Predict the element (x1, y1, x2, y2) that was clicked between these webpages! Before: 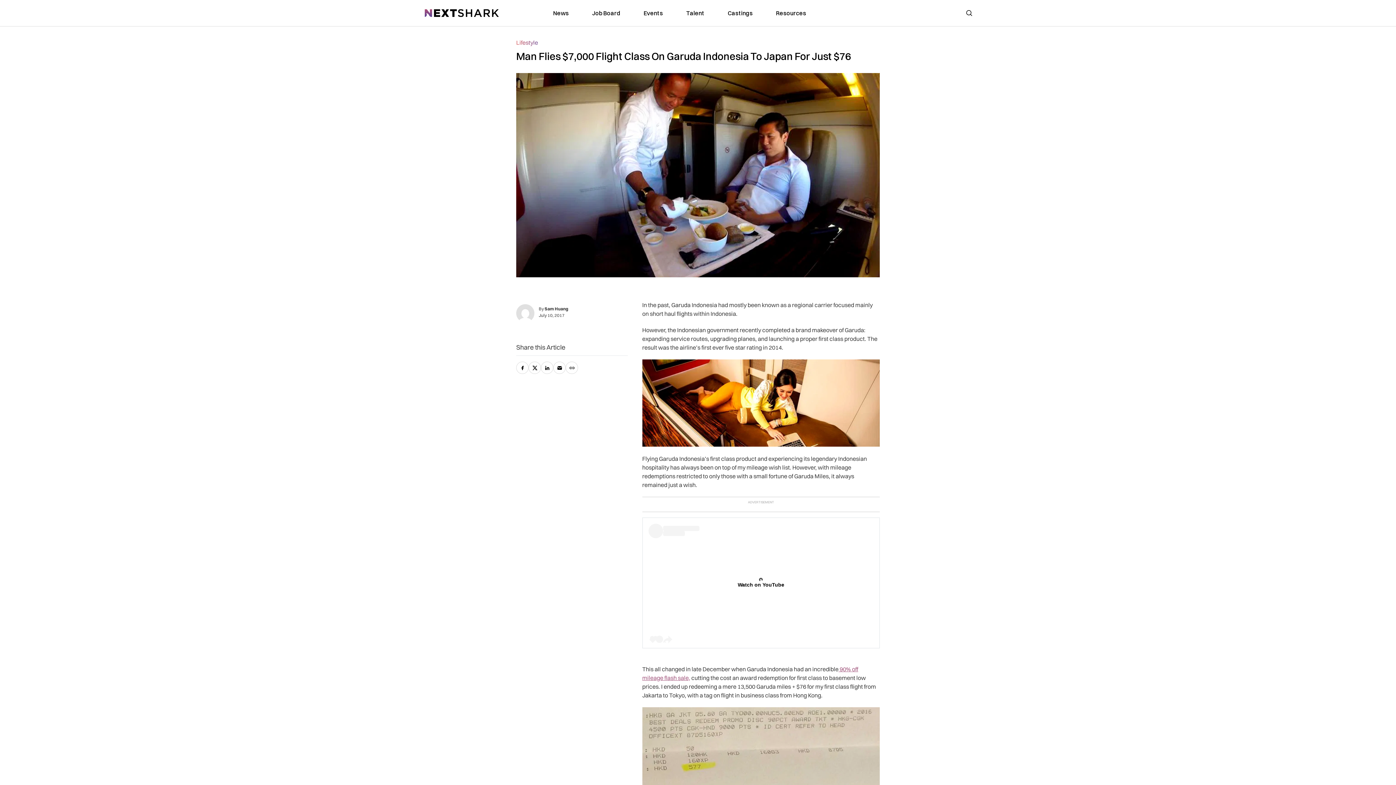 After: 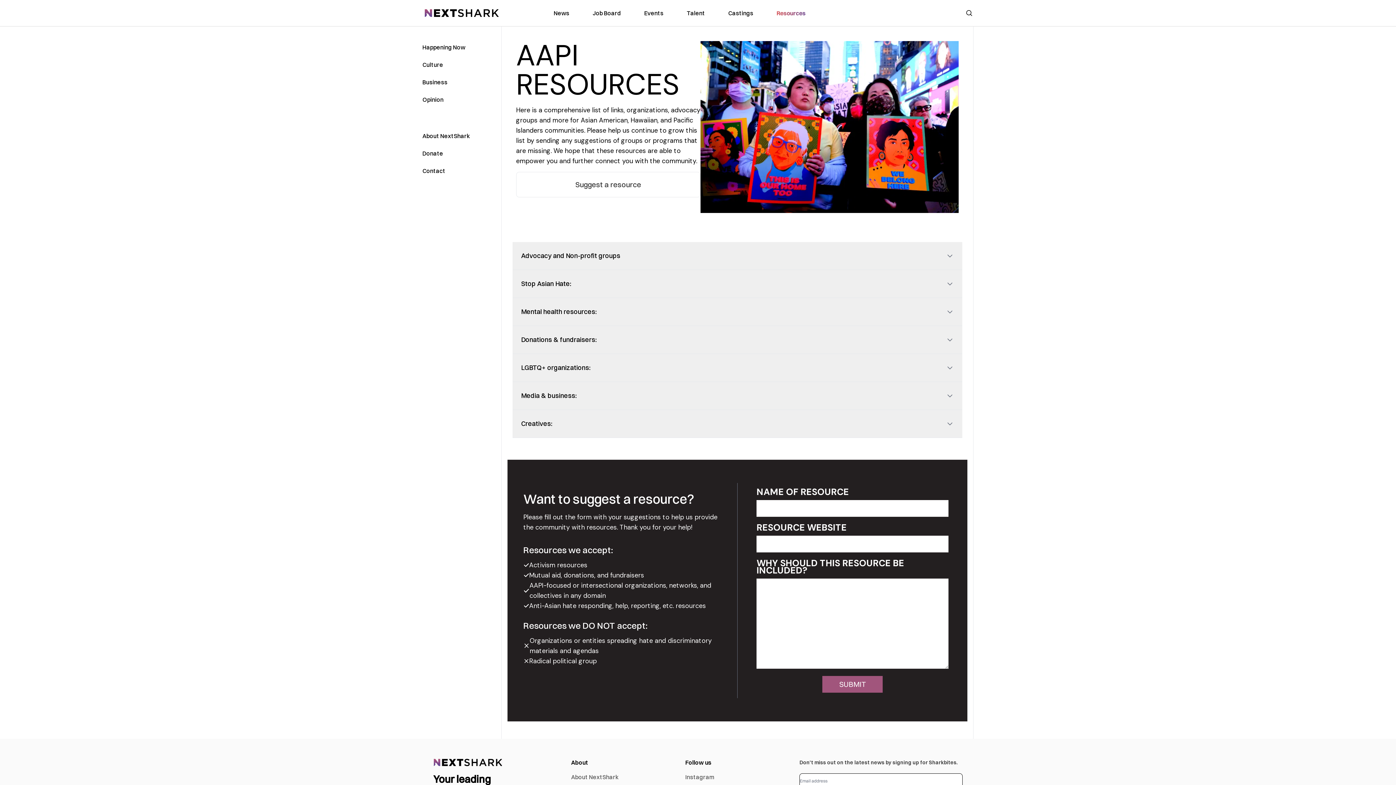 Action: bbox: (776, 8, 806, 17) label: link to Resources